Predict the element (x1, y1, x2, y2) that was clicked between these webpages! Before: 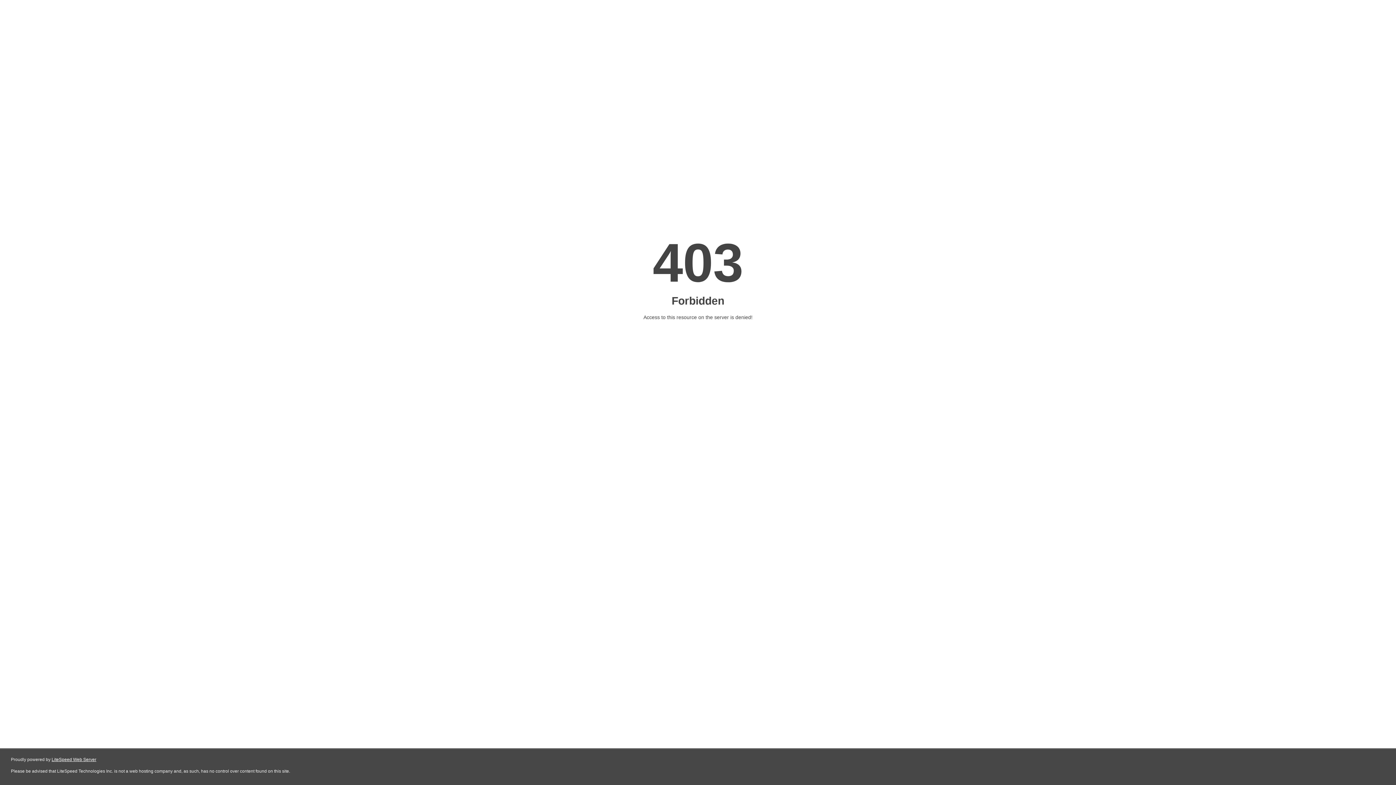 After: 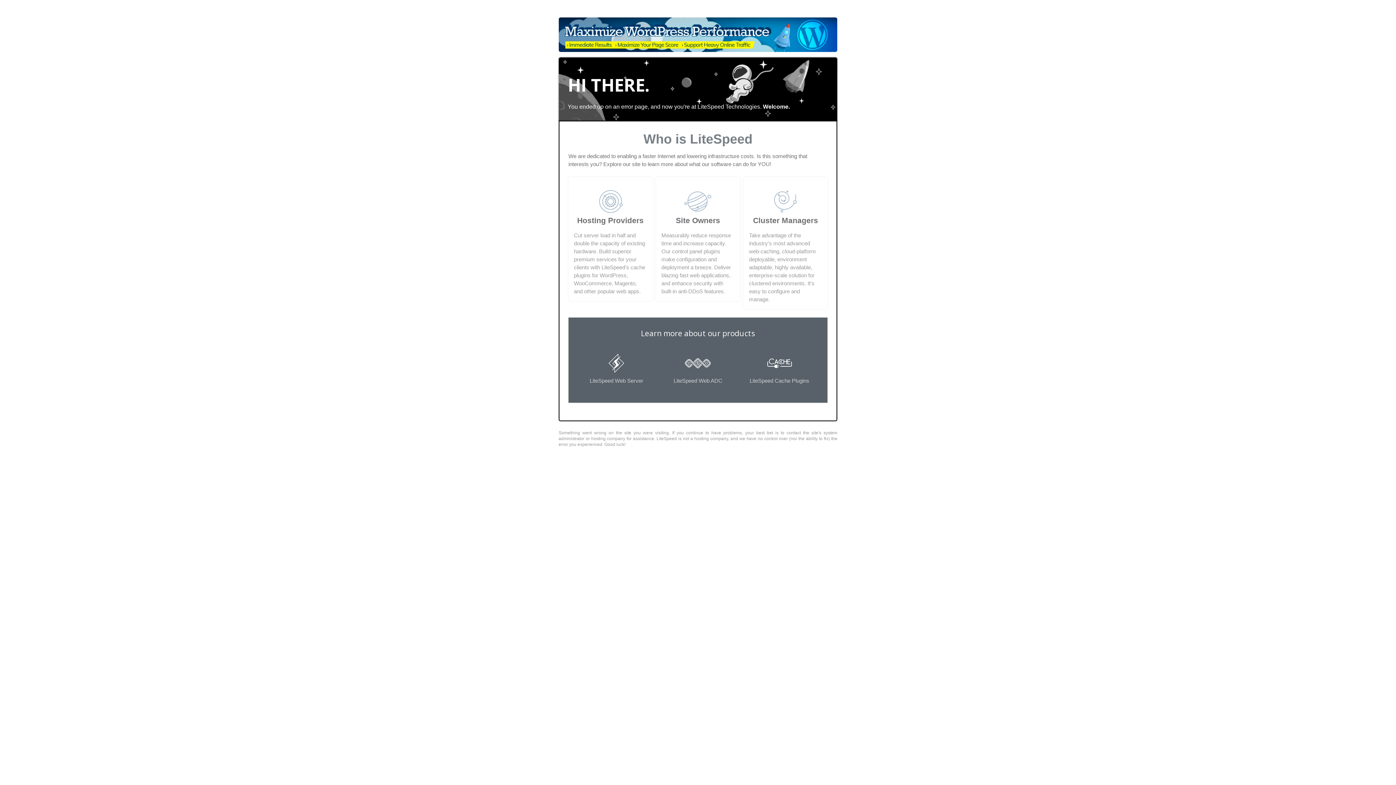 Action: label: LiteSpeed Web Server bbox: (51, 757, 96, 762)